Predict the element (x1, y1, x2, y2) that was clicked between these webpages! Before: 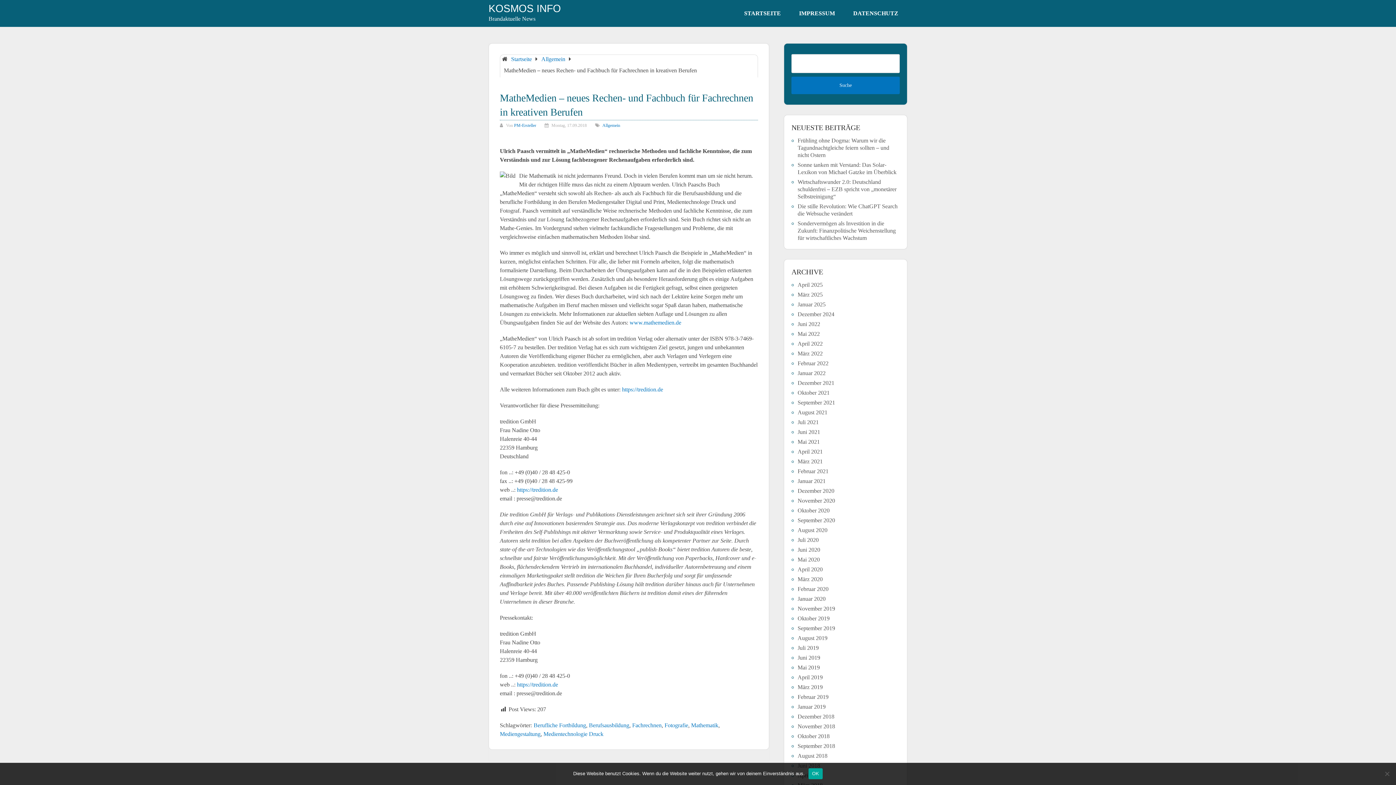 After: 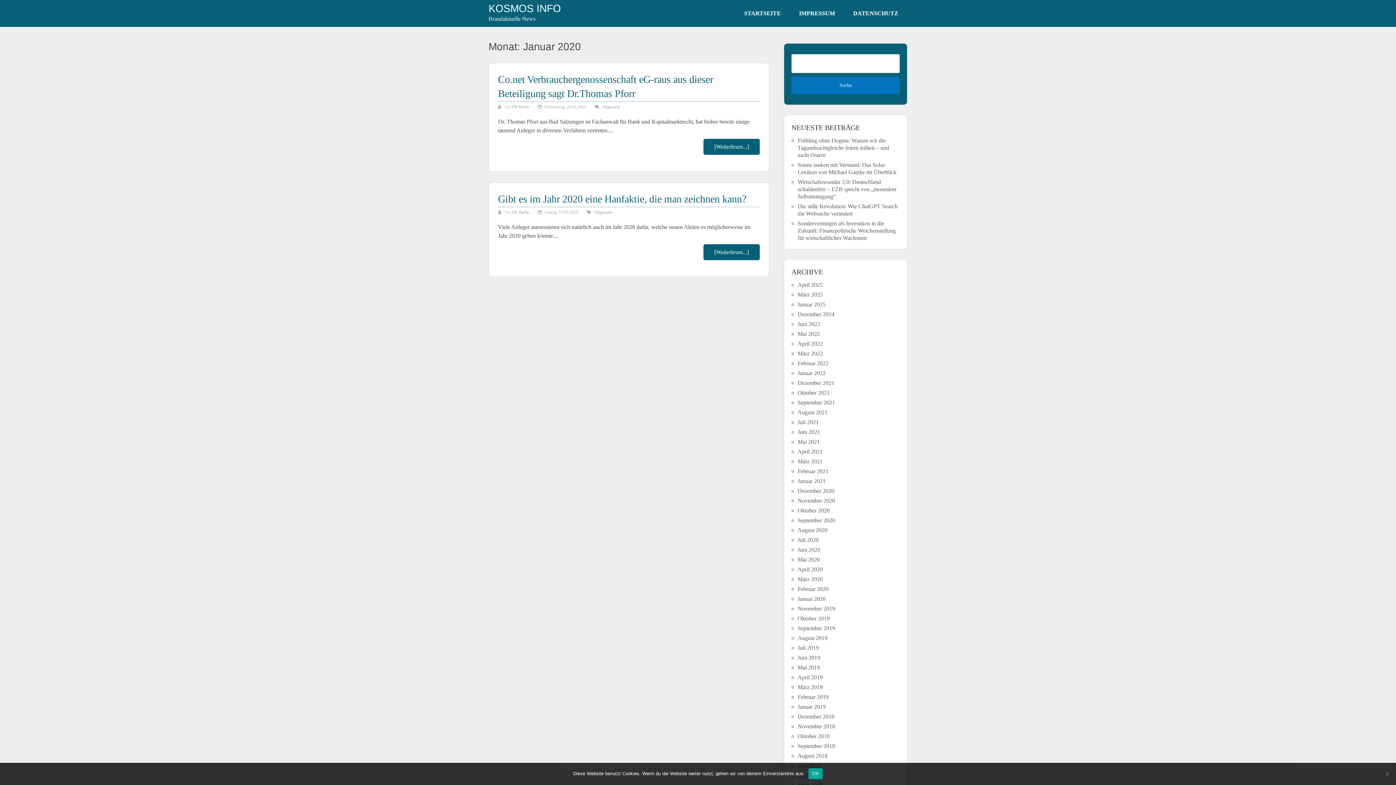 Action: bbox: (797, 595, 825, 602) label: Januar 2020